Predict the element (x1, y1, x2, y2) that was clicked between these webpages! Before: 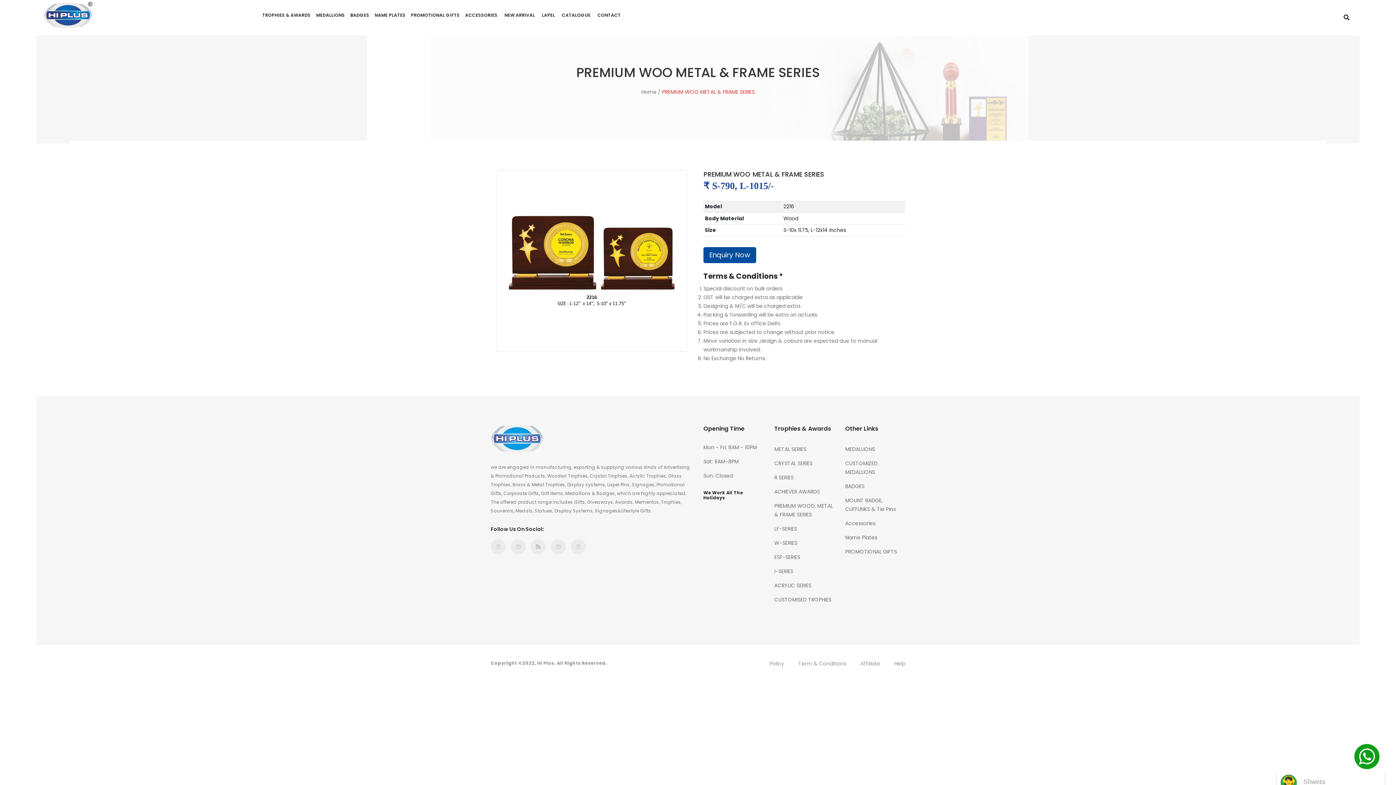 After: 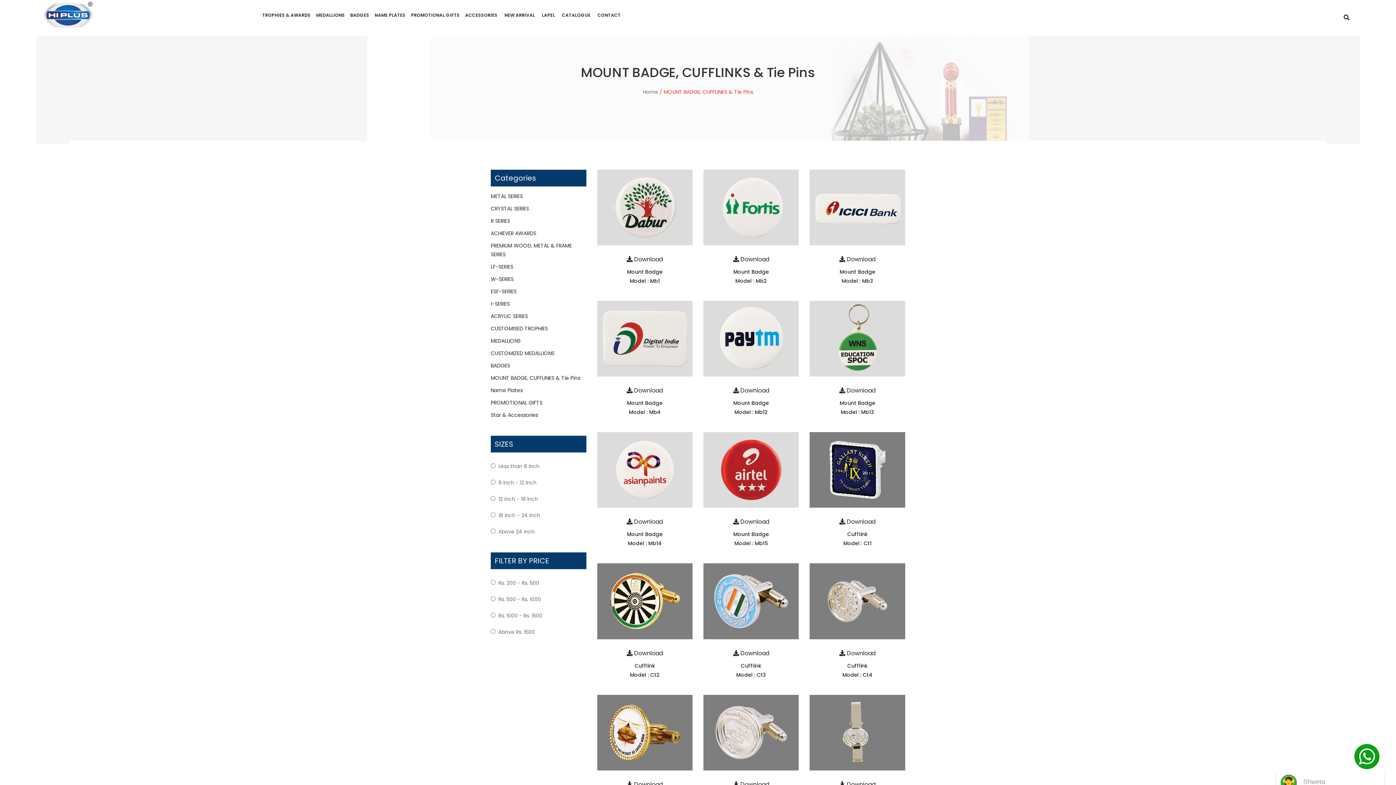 Action: label: MOUNT BADGE, CUFFLINKS & Tie Pins bbox: (845, 496, 905, 519)